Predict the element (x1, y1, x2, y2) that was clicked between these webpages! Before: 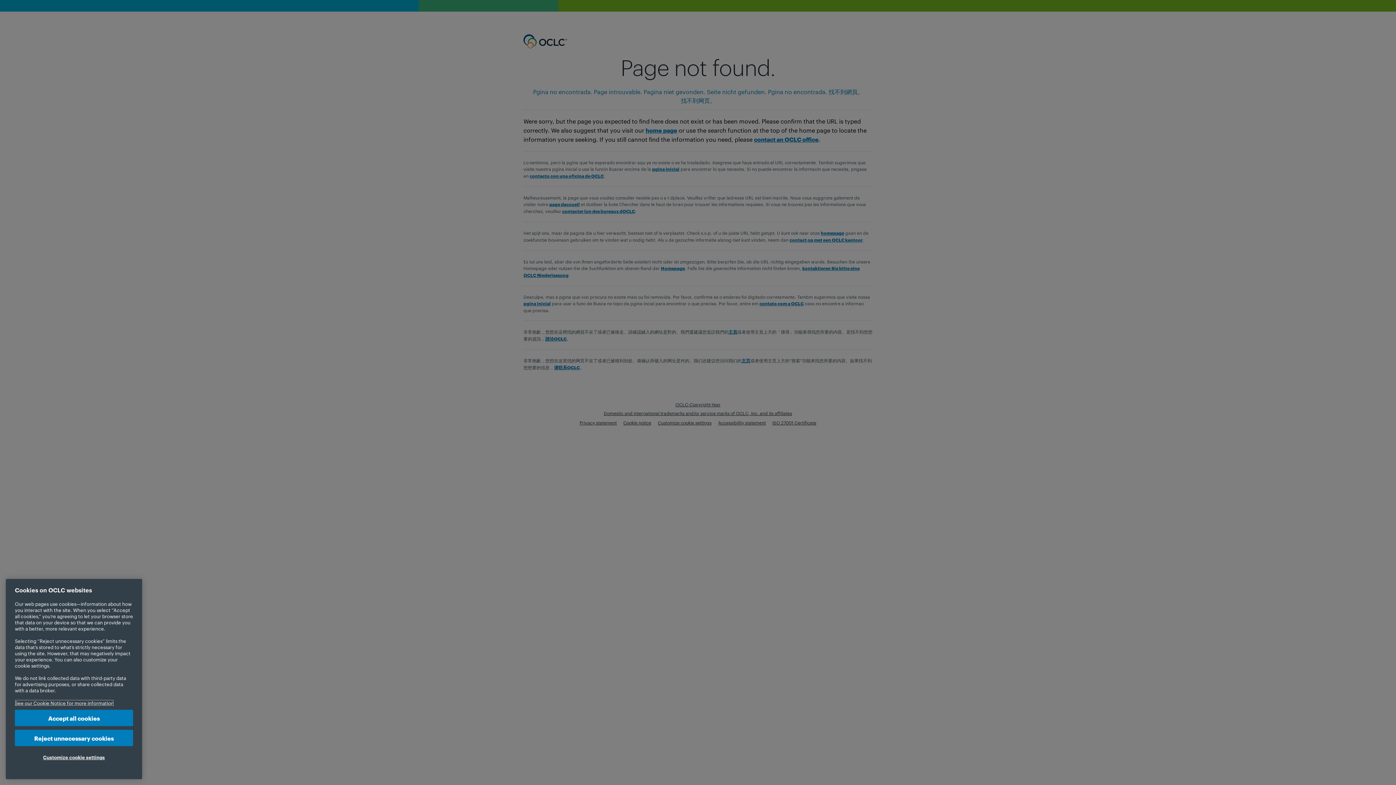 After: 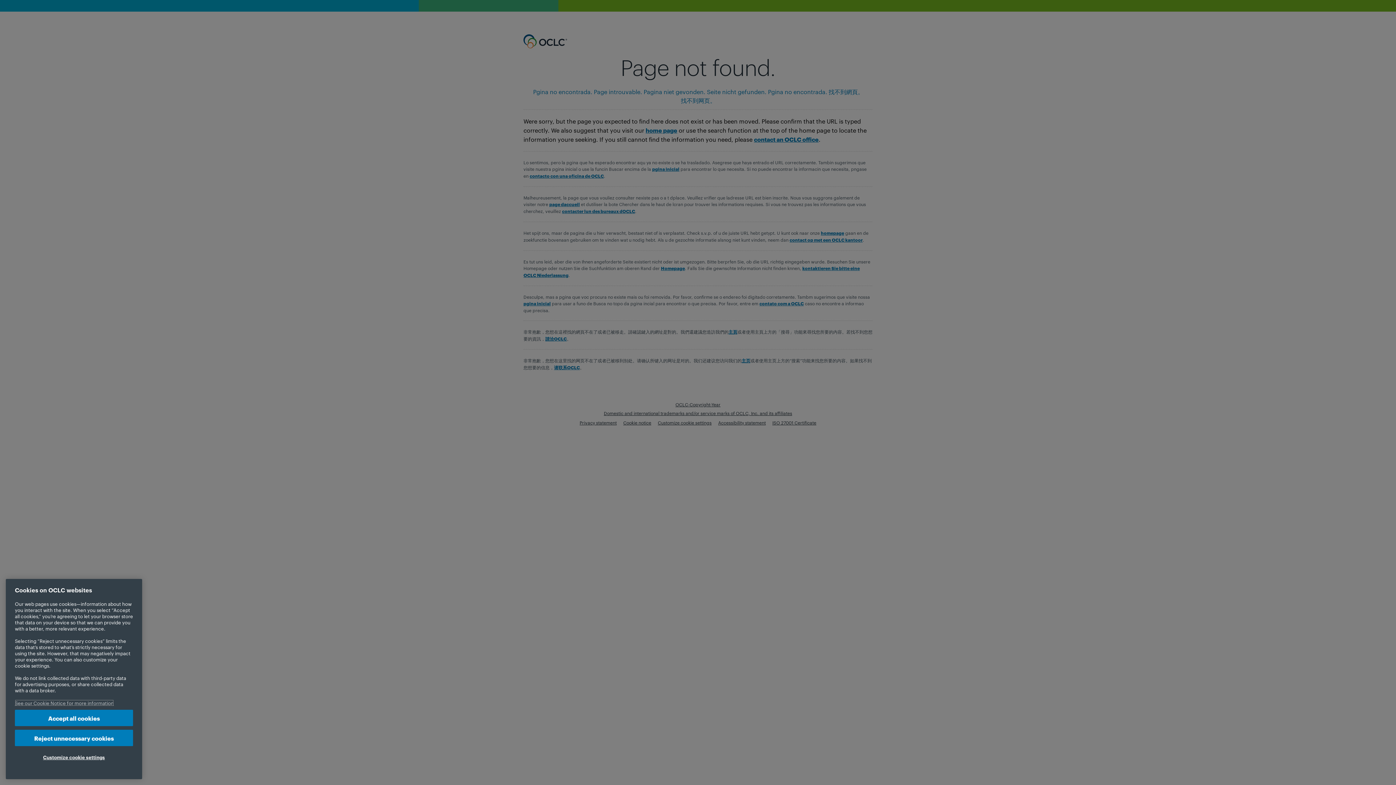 Action: bbox: (14, 700, 113, 706) label: More information about your privacy, opens in a new tab